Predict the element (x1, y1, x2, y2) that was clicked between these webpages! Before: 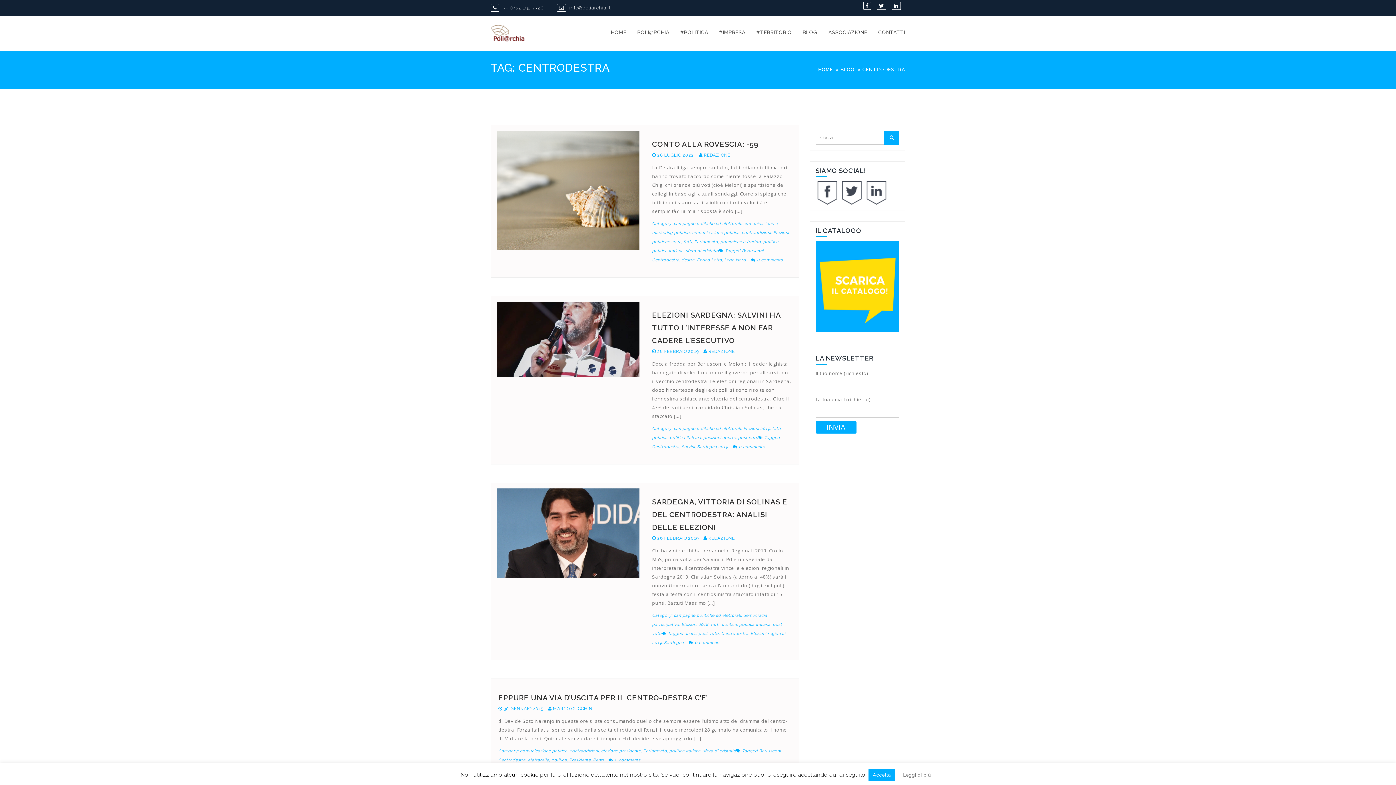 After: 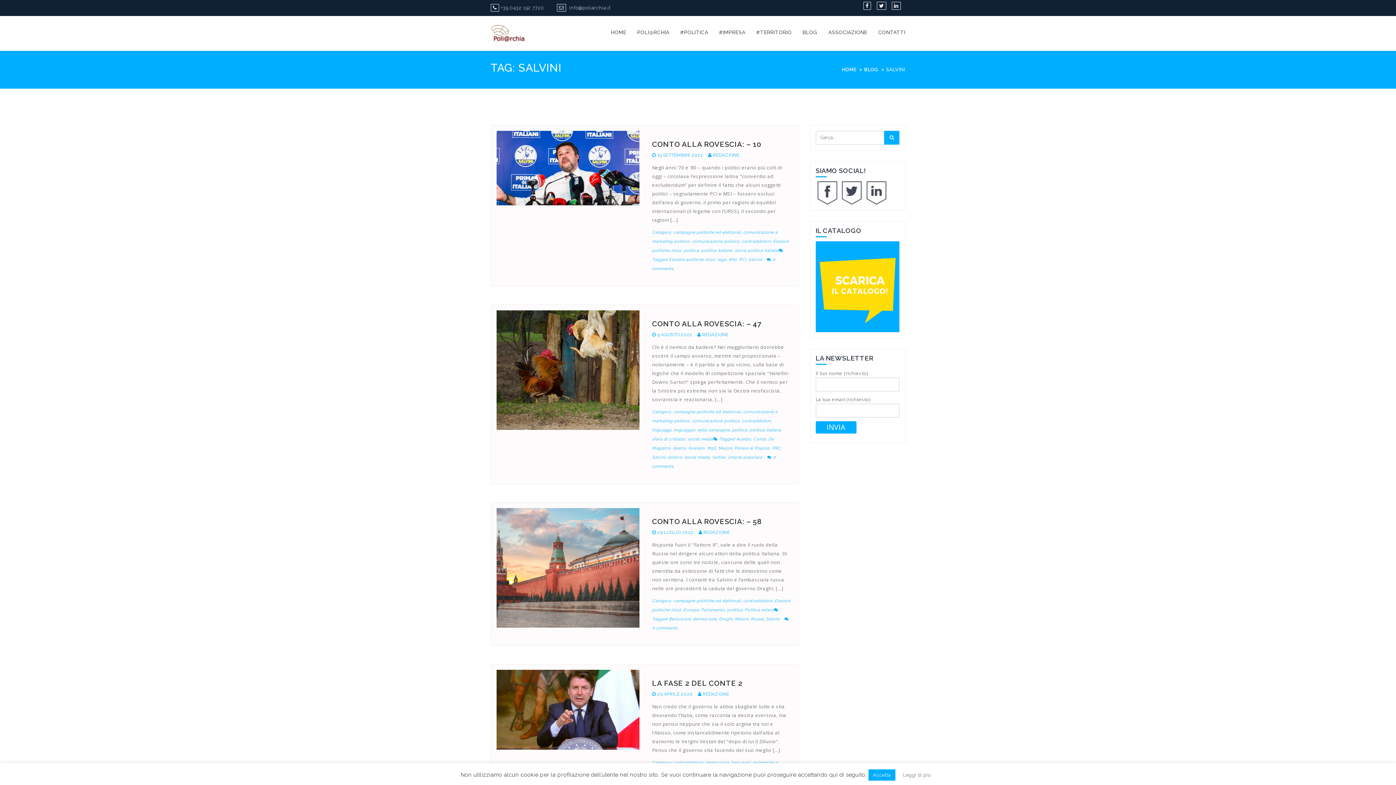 Action: bbox: (681, 444, 695, 449) label: Salvini